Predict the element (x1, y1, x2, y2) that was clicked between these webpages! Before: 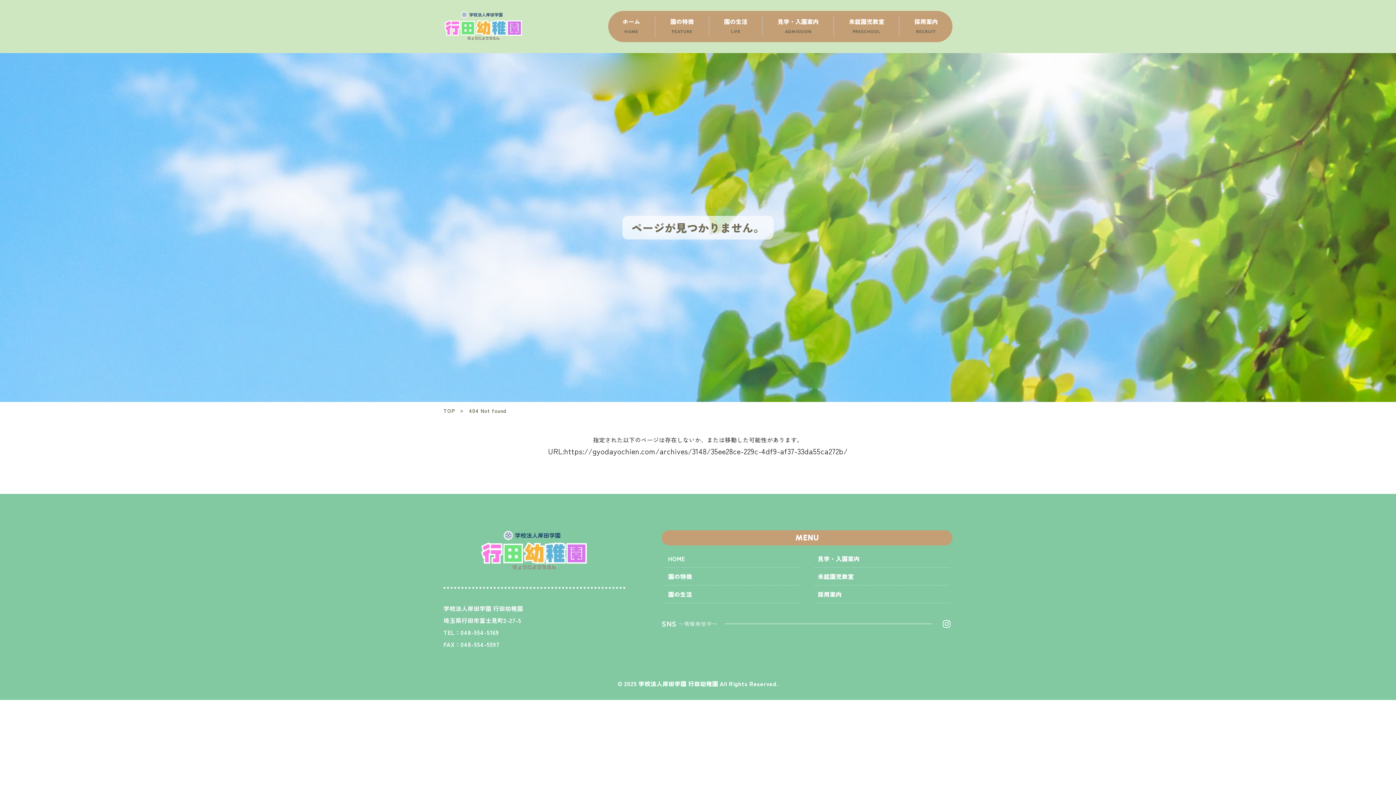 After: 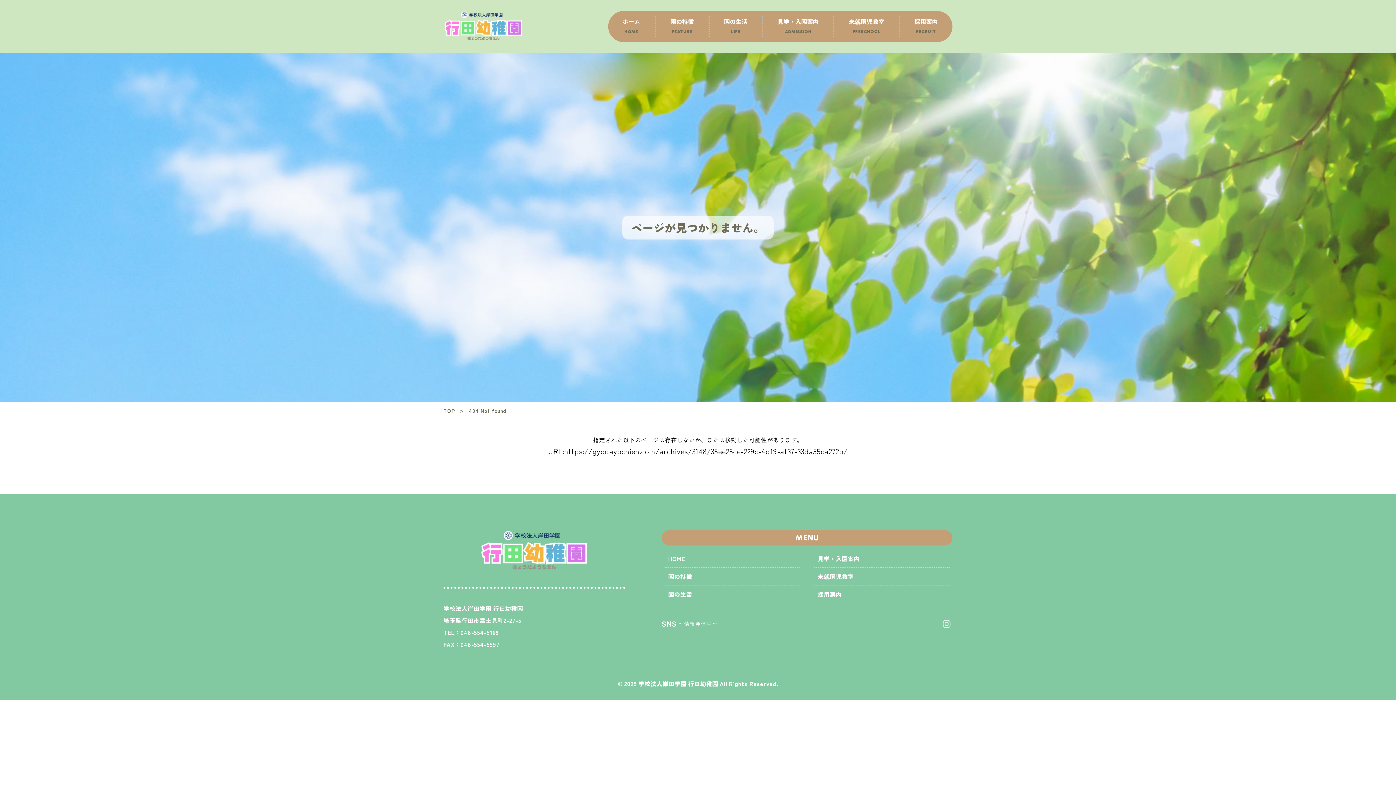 Action: bbox: (943, 617, 952, 630)